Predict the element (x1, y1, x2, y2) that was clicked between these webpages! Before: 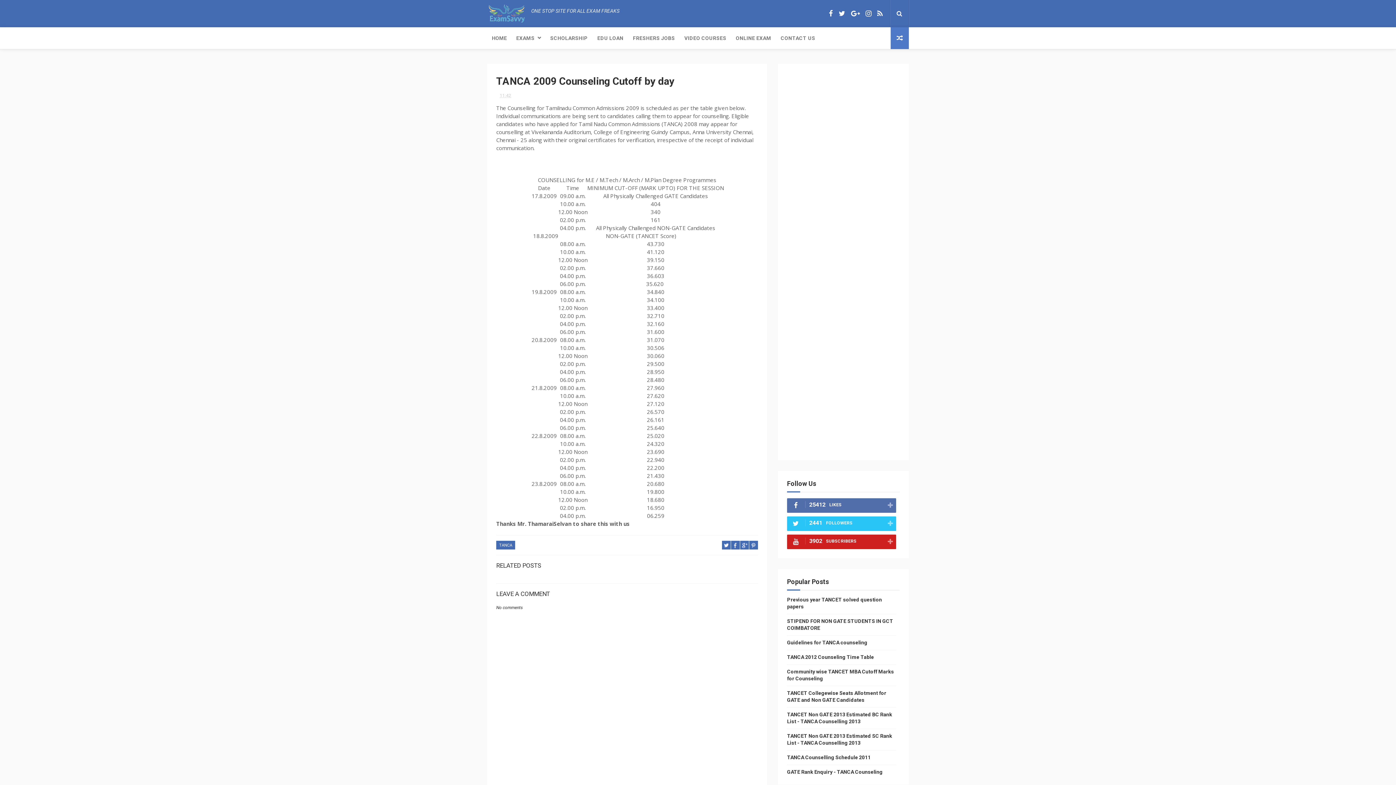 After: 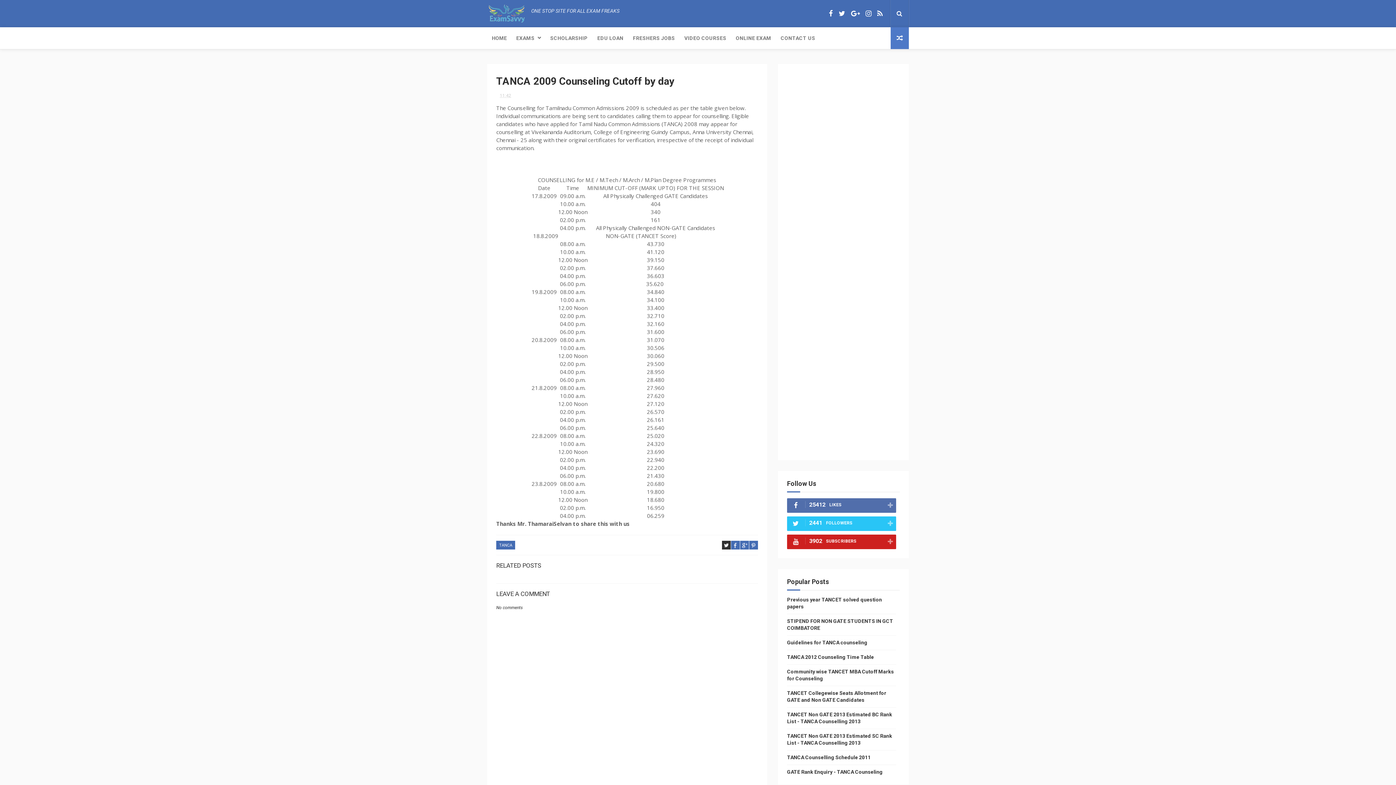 Action: bbox: (722, 541, 730, 549)